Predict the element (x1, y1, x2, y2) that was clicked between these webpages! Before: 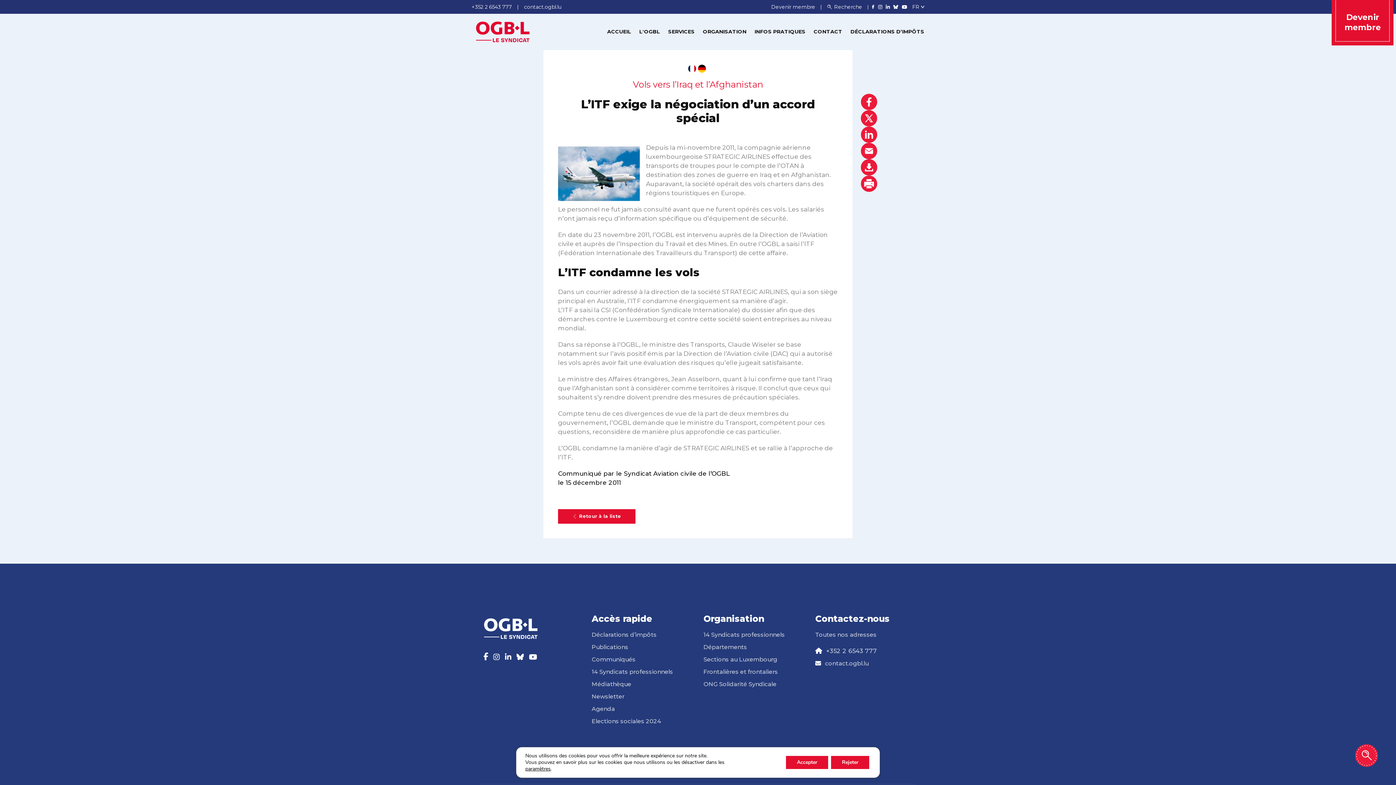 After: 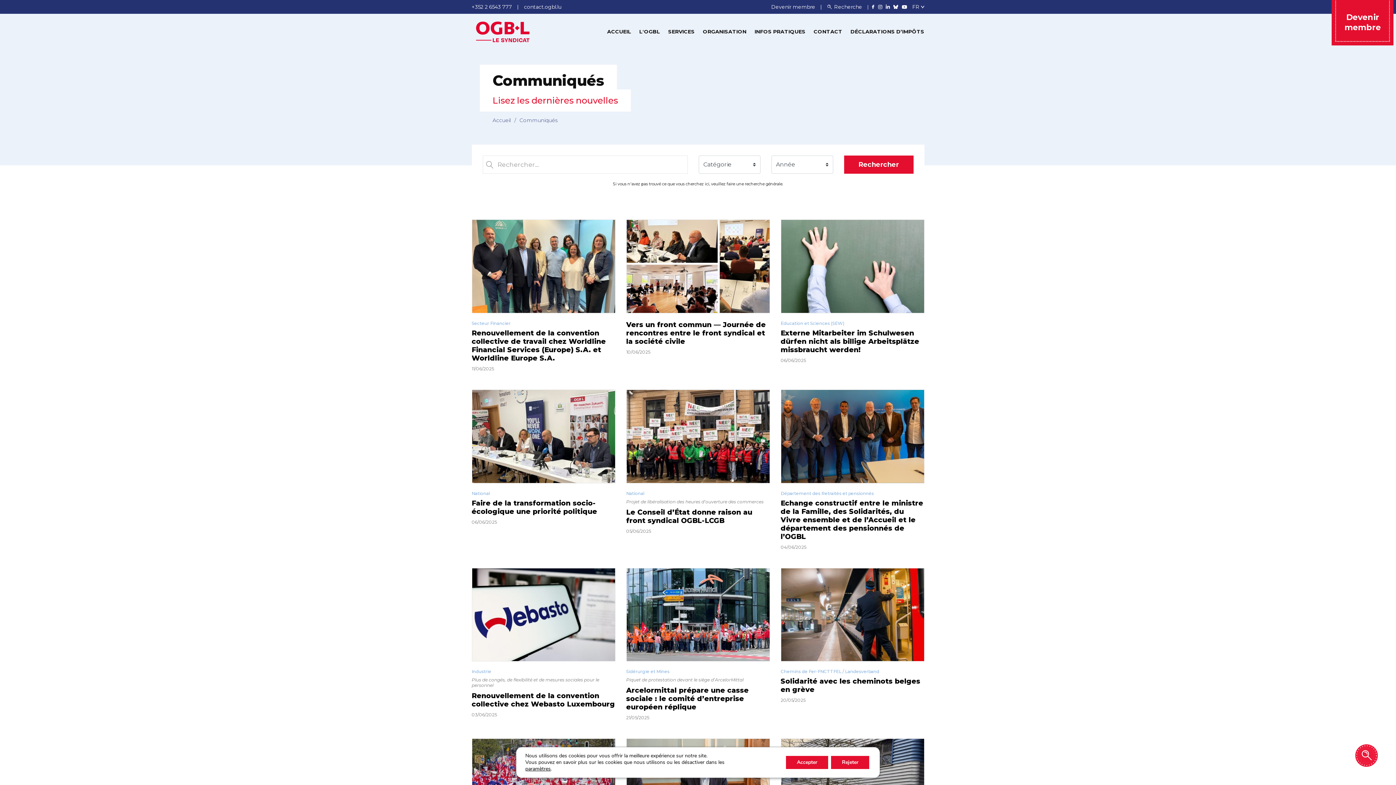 Action: bbox: (591, 656, 635, 663) label: Communiqués